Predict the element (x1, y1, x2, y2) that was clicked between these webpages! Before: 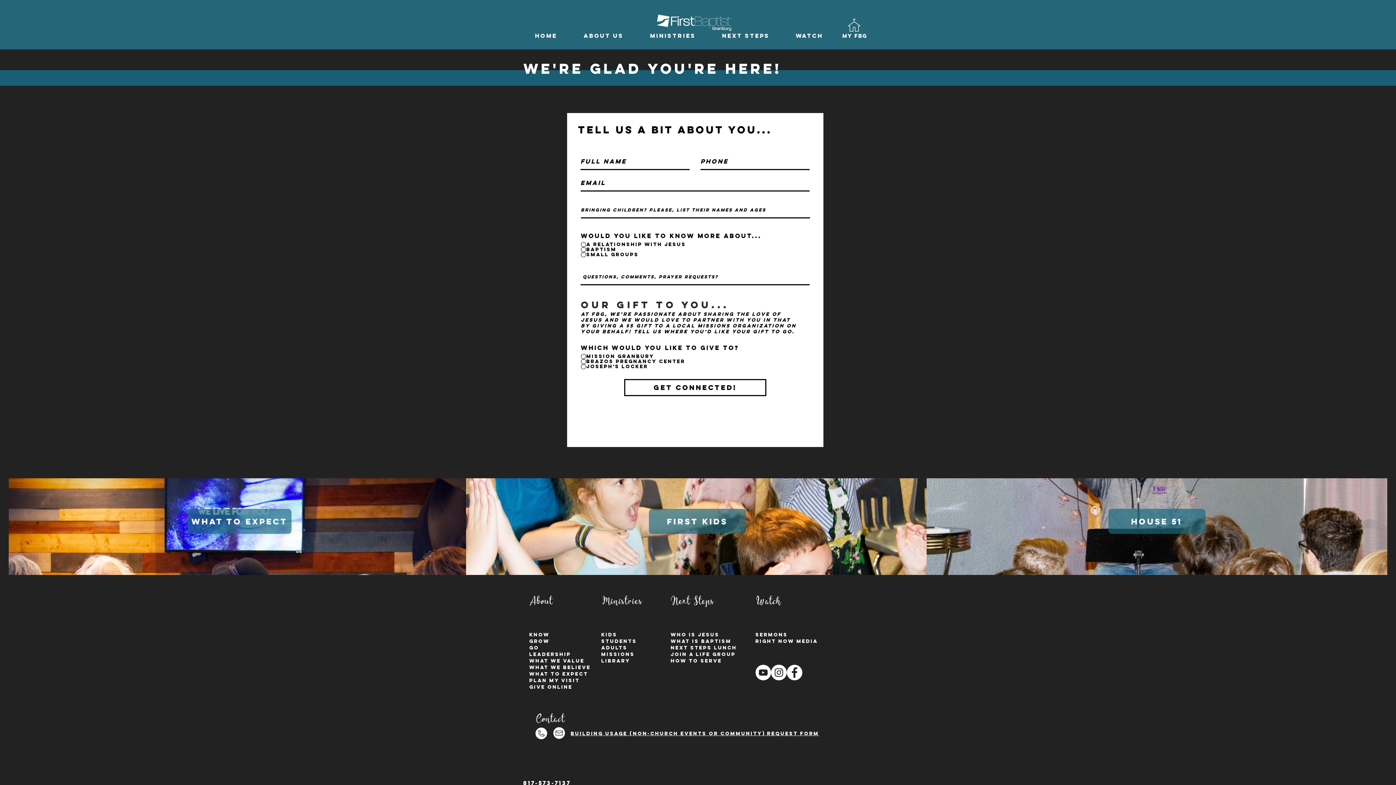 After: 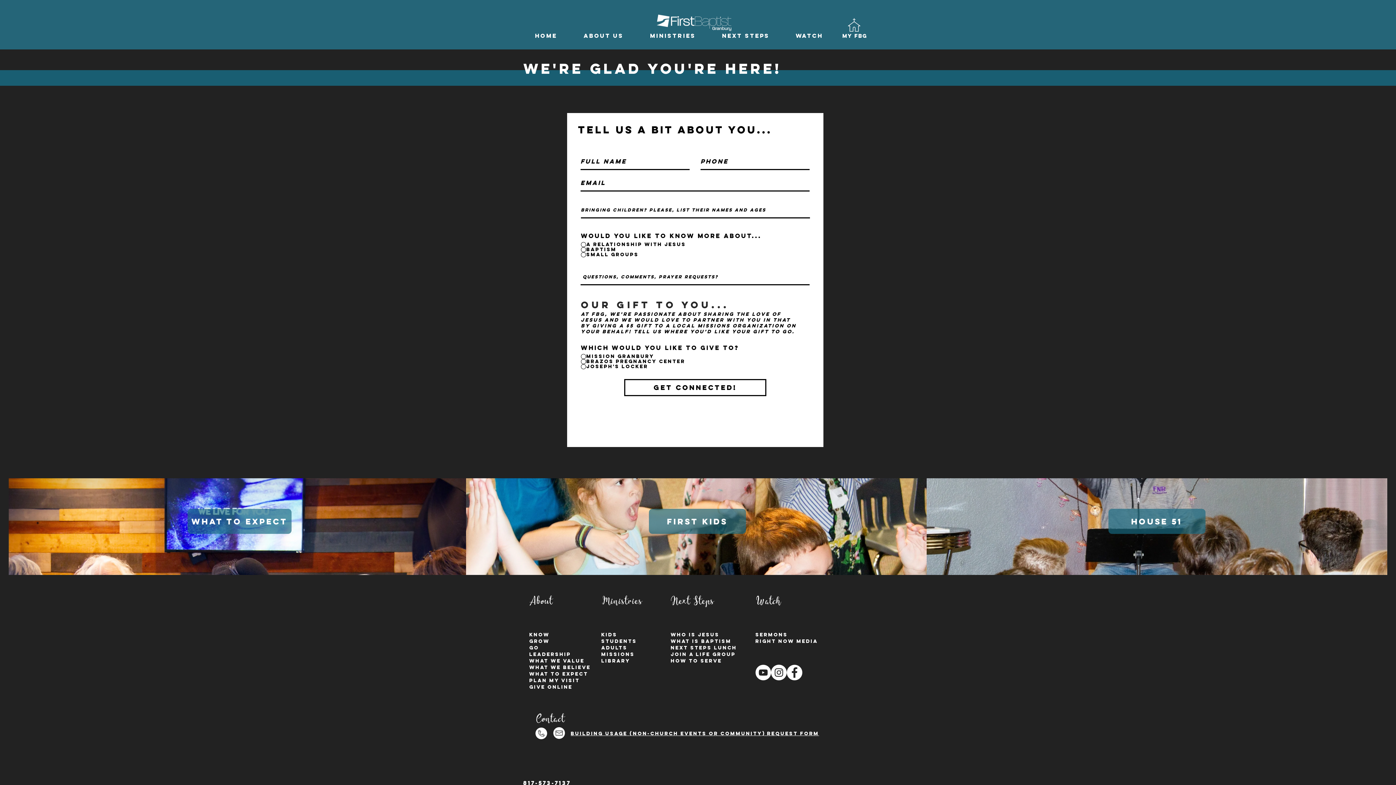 Action: bbox: (535, 728, 547, 739)